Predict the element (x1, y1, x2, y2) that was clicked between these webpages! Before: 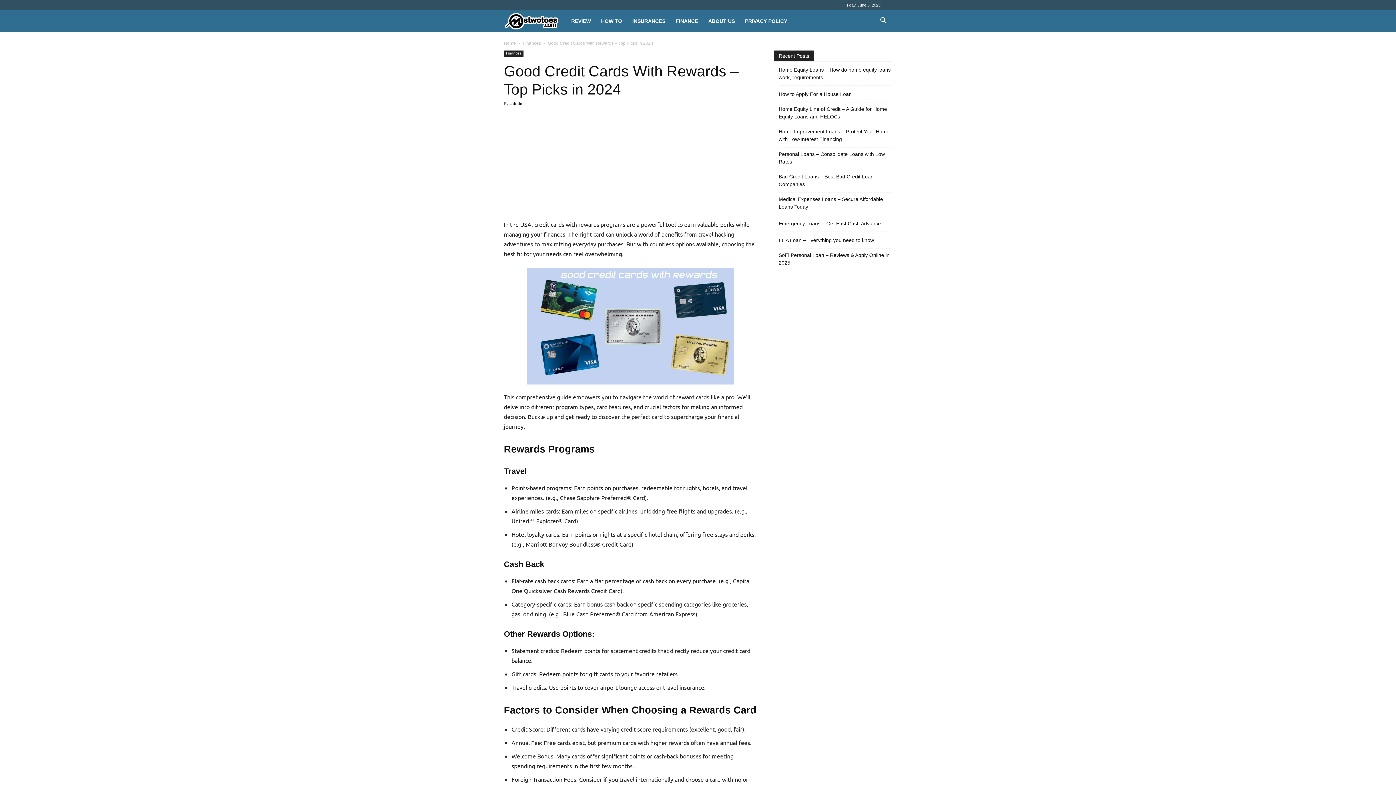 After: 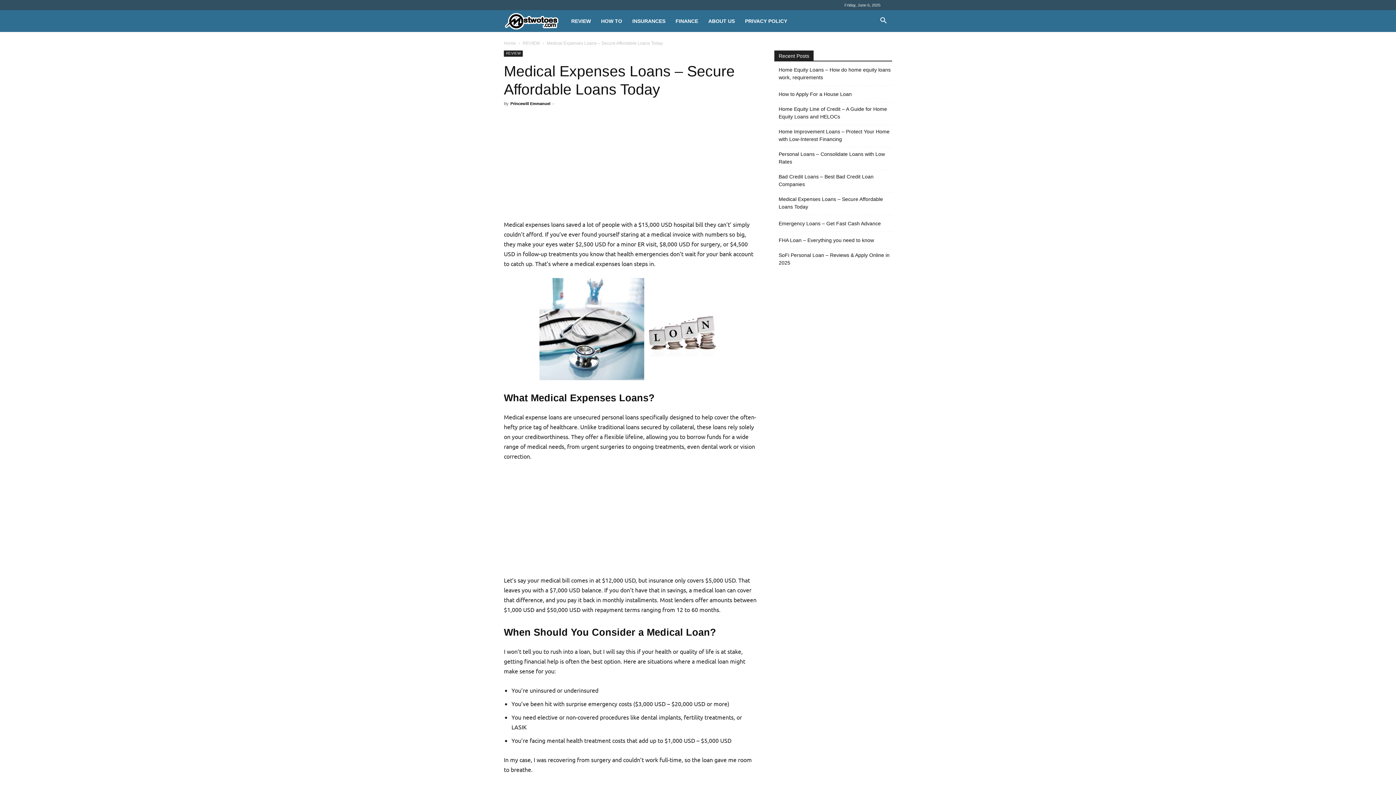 Action: bbox: (778, 195, 892, 210) label: Medical Expenses Loans – Secure Affordable Loans Today